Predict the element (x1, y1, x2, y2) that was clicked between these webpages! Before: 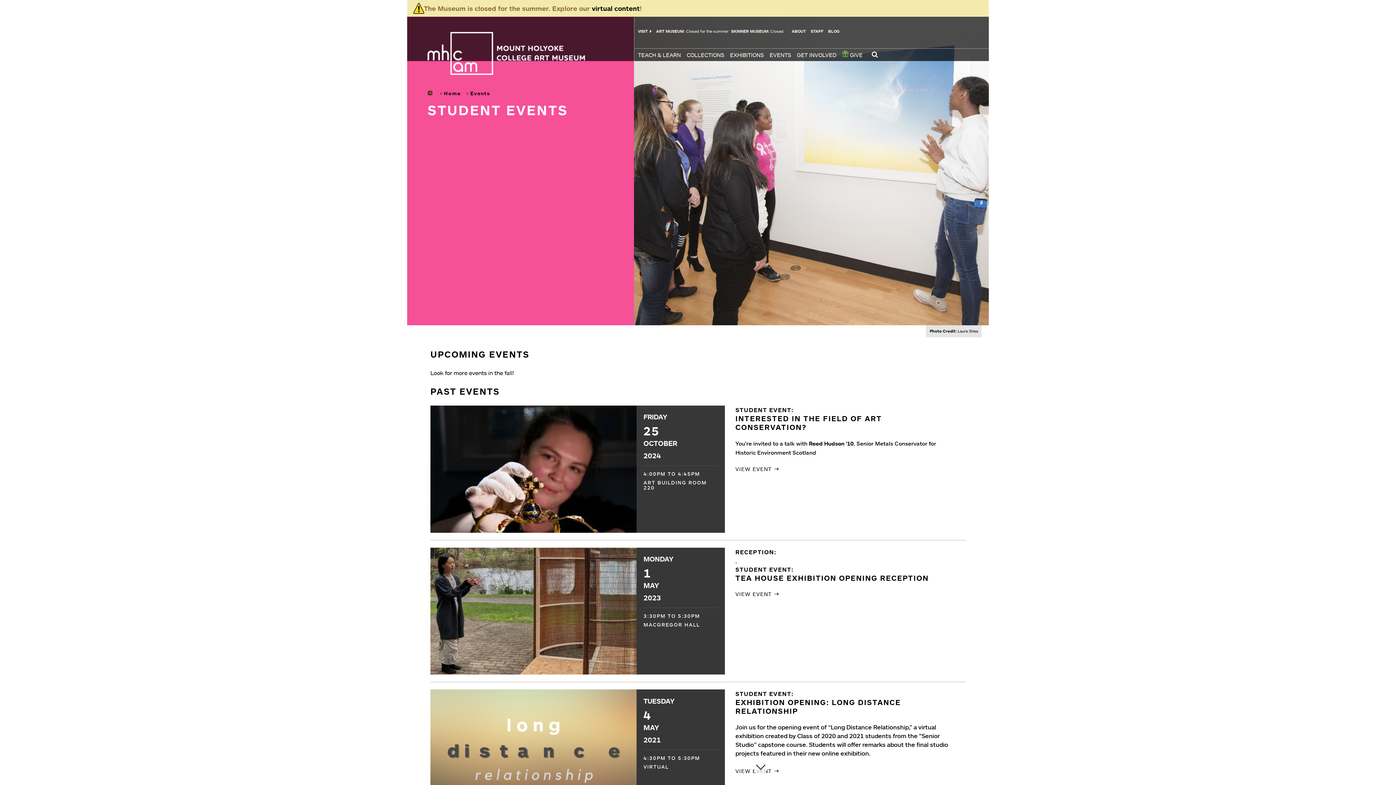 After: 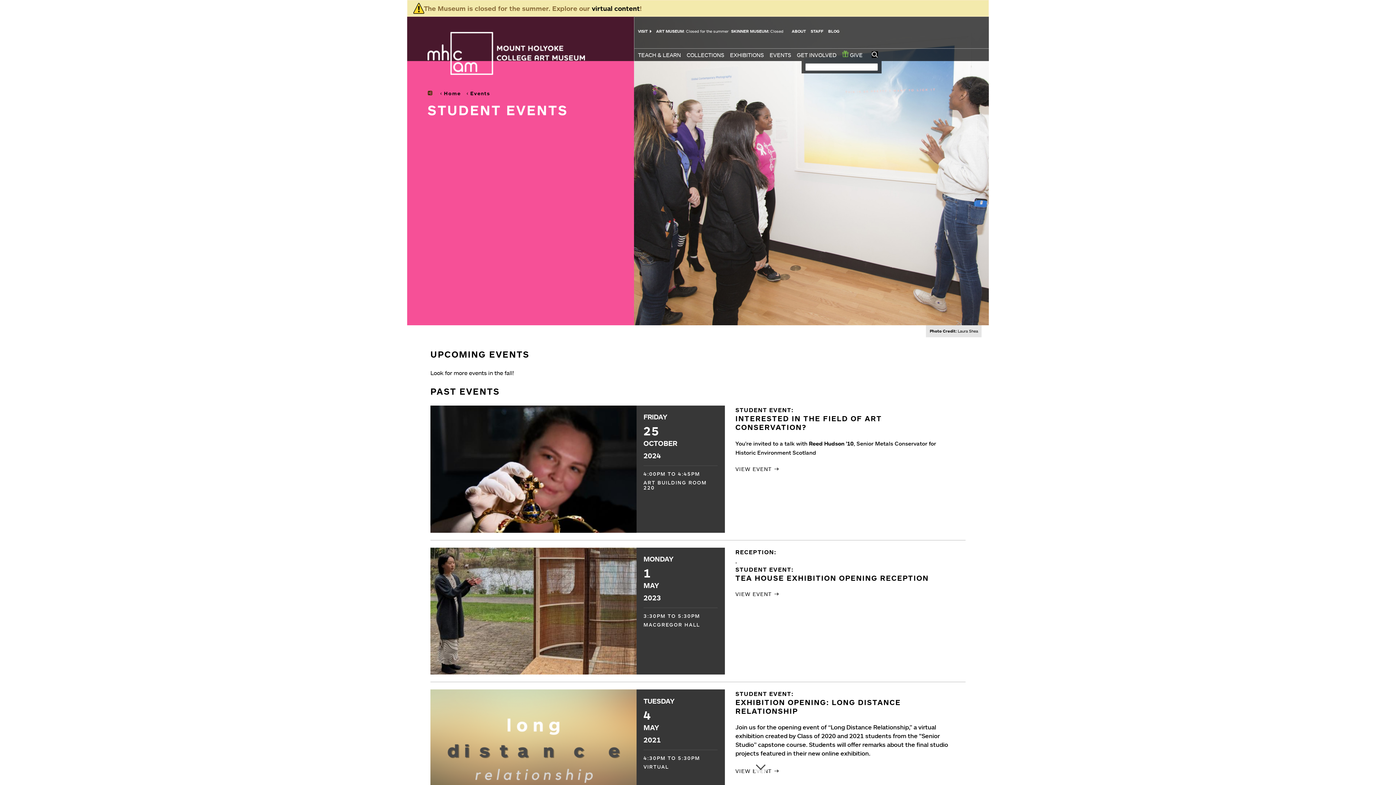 Action: bbox: (872, 51, 878, 57) label: Open search form